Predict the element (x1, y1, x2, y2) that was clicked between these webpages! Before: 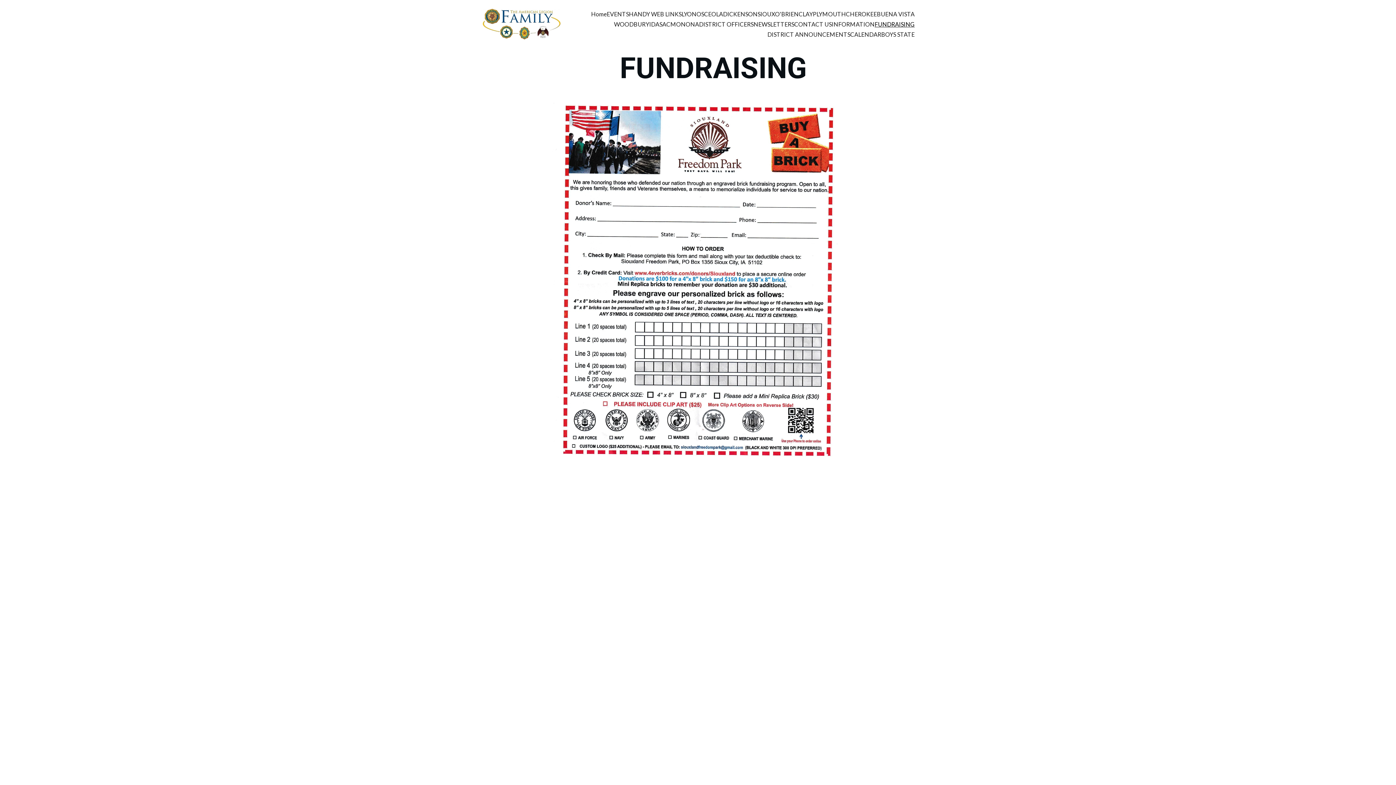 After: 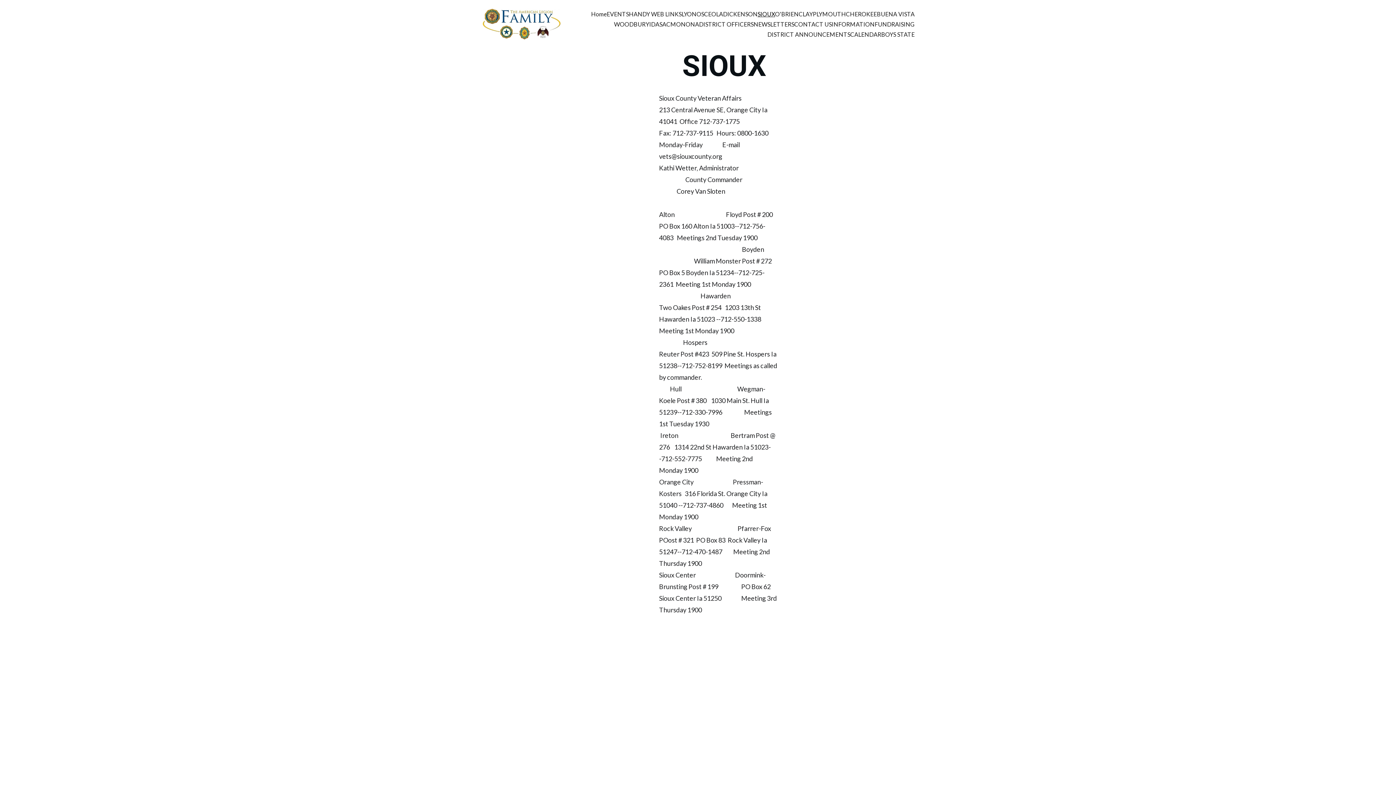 Action: bbox: (757, 9, 775, 19) label: SIOUX